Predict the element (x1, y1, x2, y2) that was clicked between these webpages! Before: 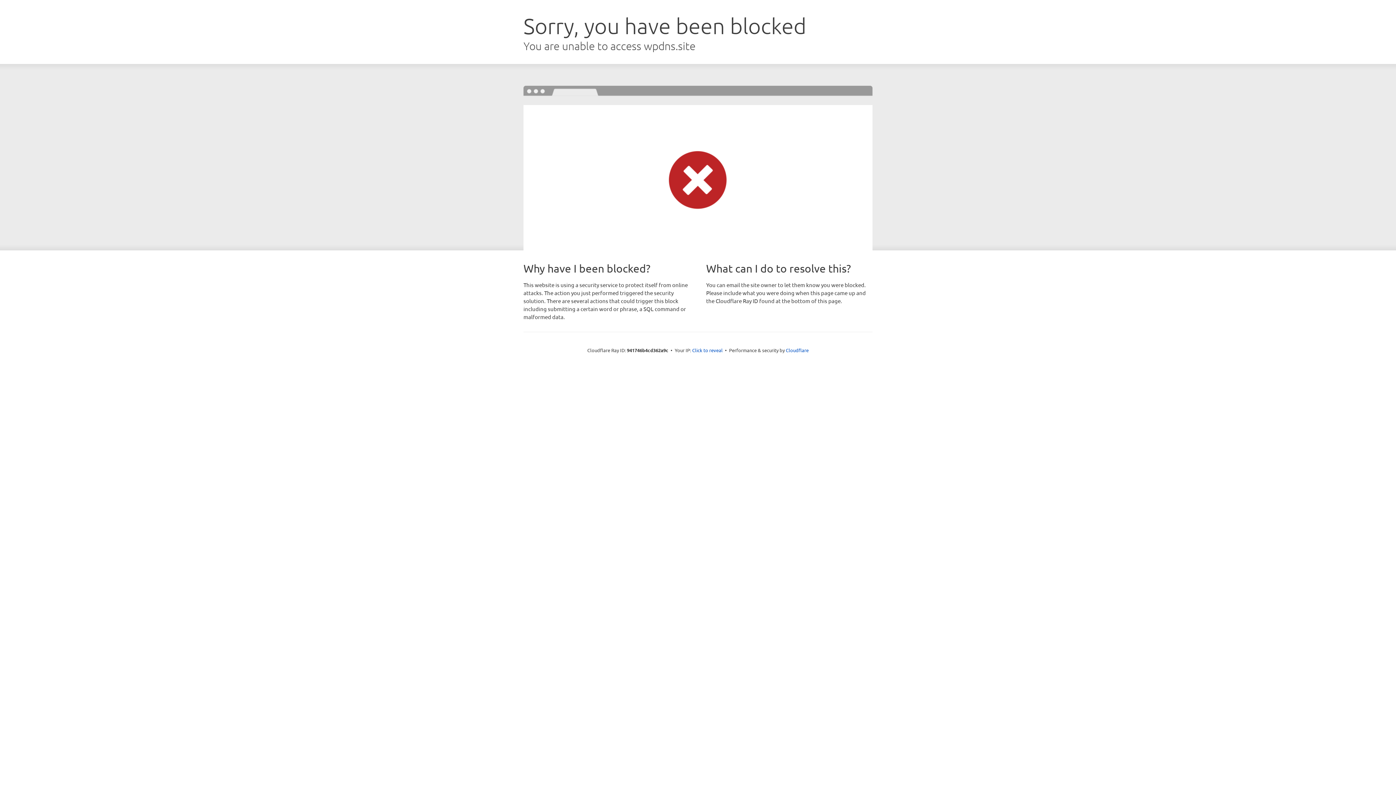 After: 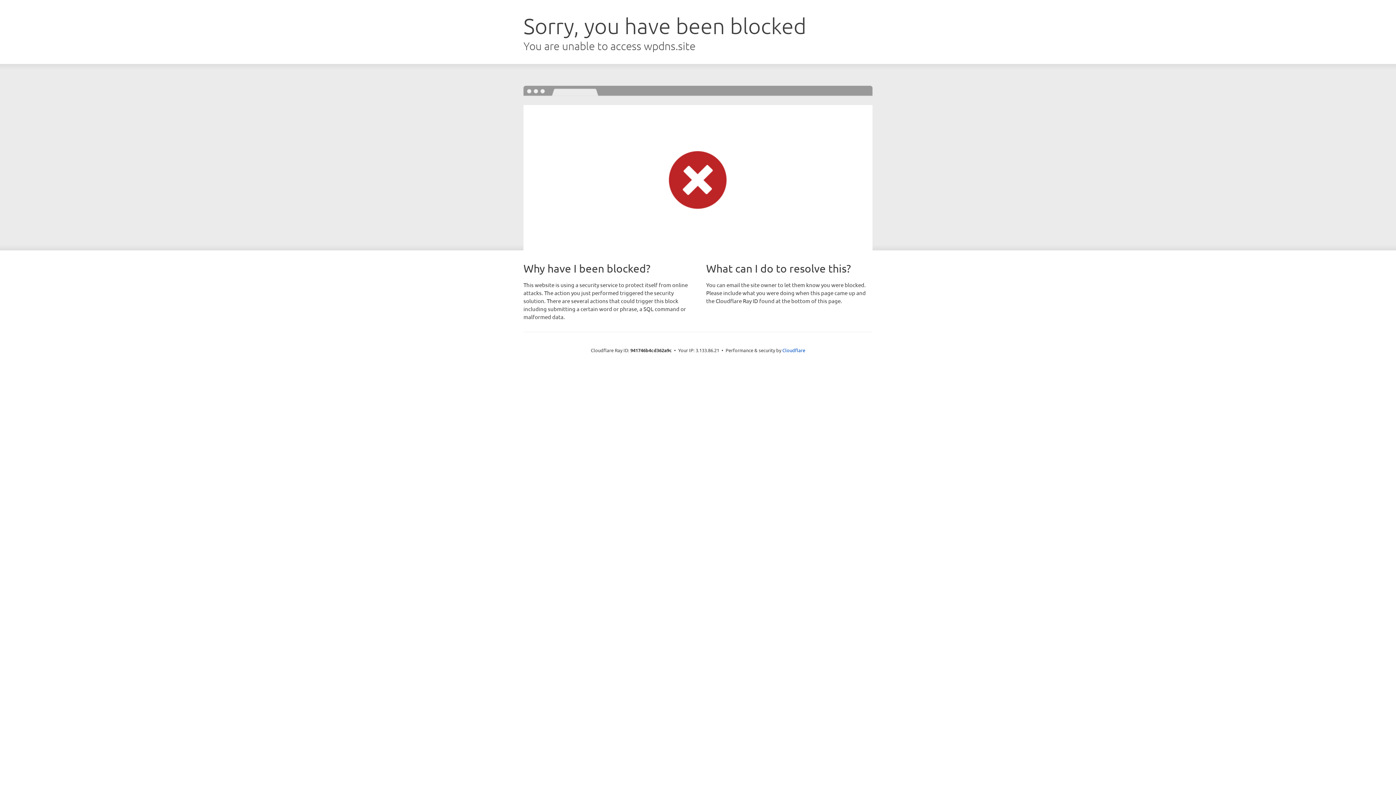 Action: bbox: (692, 346, 722, 353) label: Click to reveal